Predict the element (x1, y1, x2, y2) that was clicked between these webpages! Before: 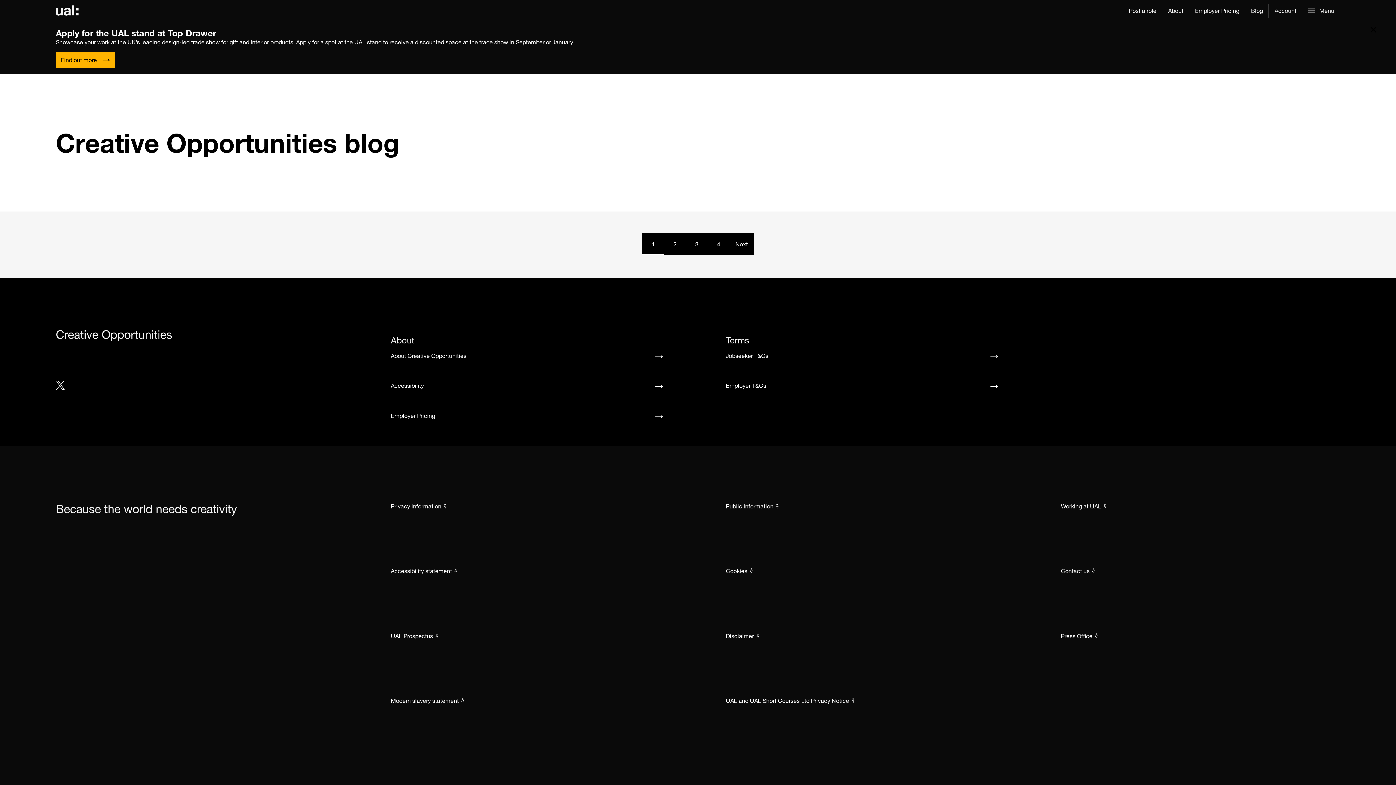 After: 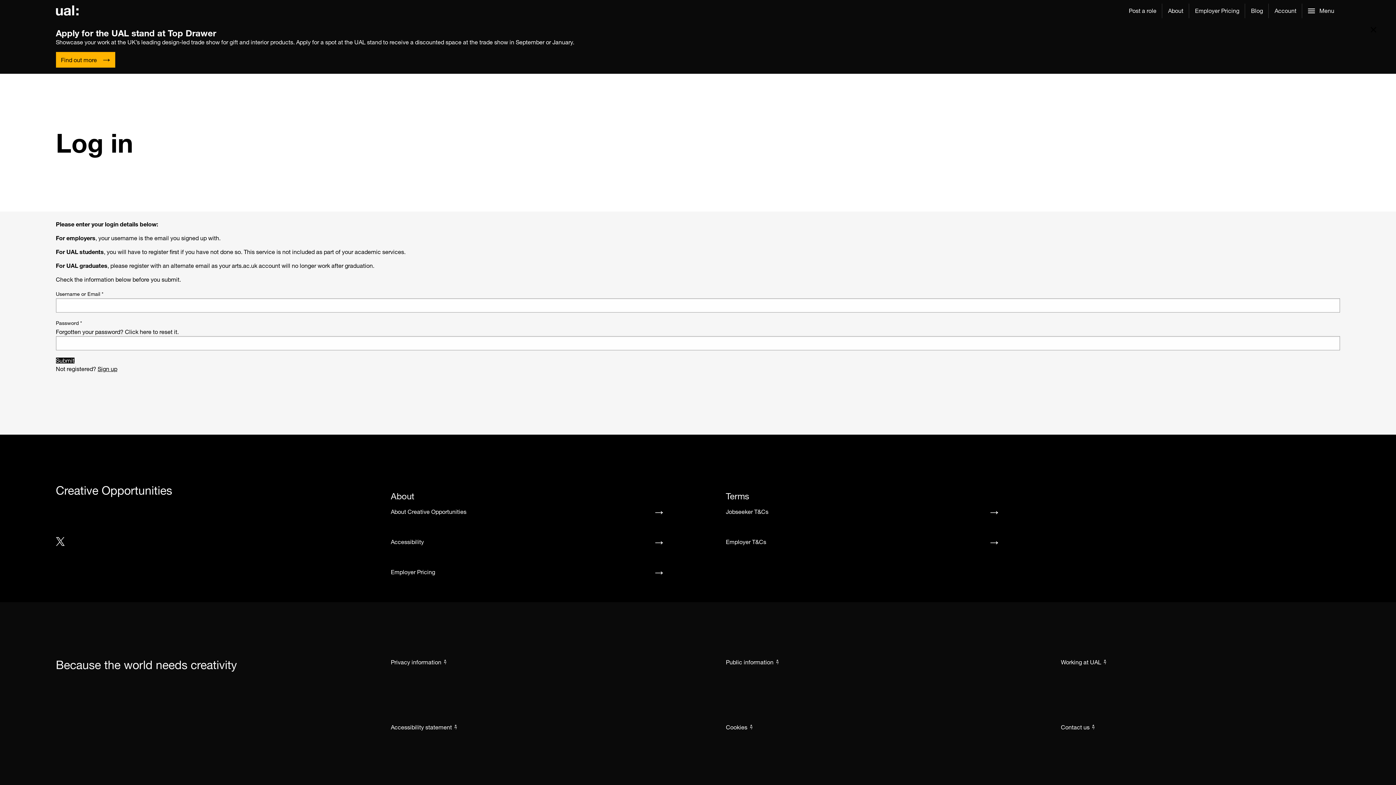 Action: label: Account bbox: (1269, 0, 1302, 21)